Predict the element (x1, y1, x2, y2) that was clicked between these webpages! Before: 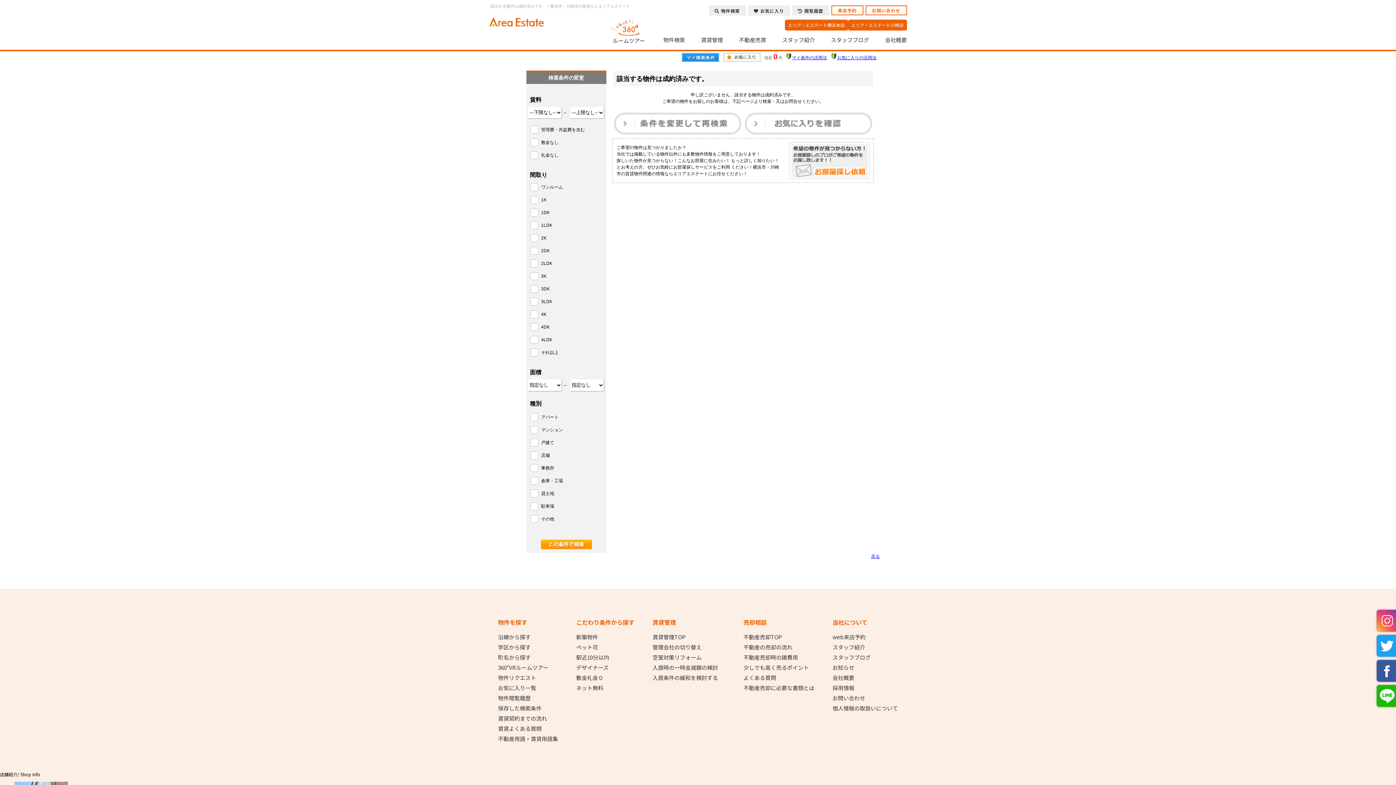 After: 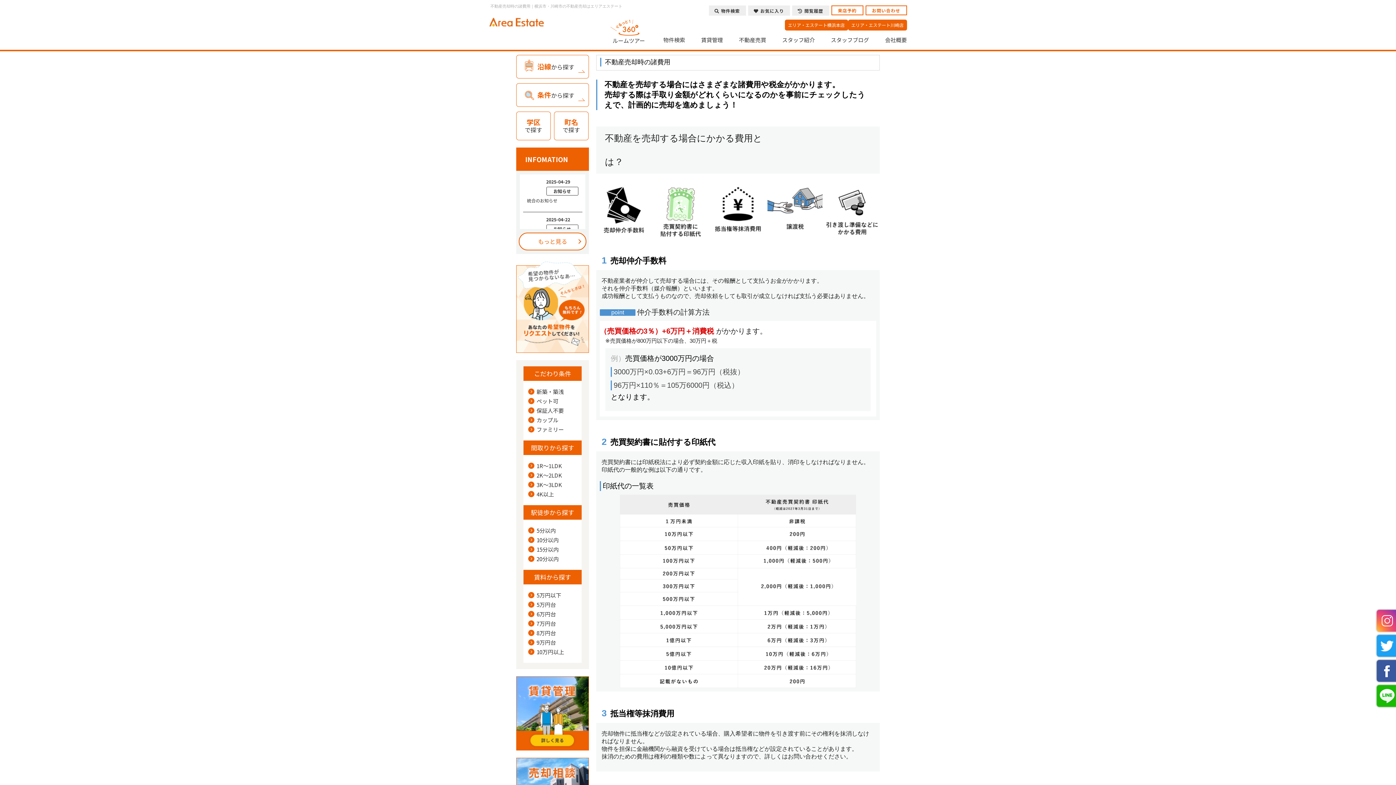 Action: bbox: (743, 654, 798, 661) label: 不動産売却時の諸費用